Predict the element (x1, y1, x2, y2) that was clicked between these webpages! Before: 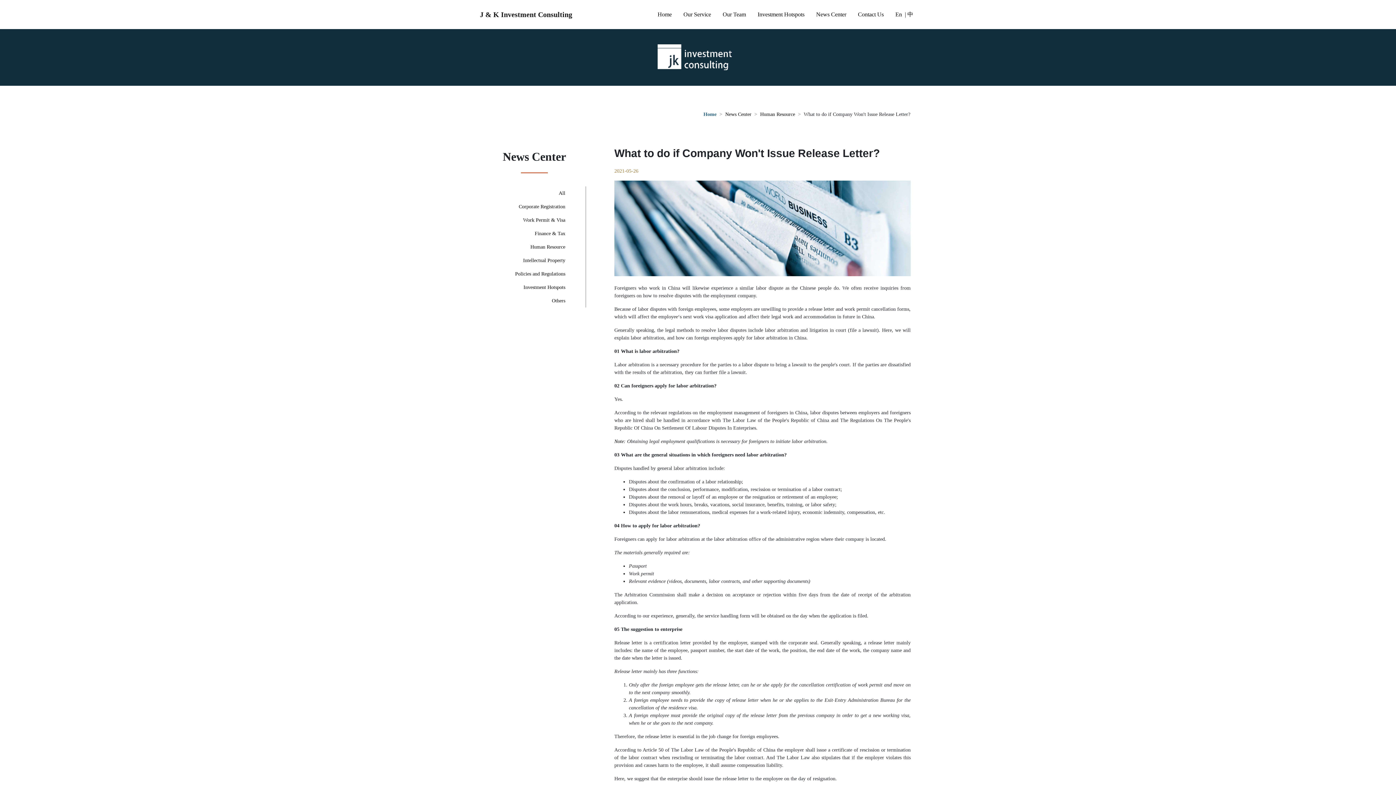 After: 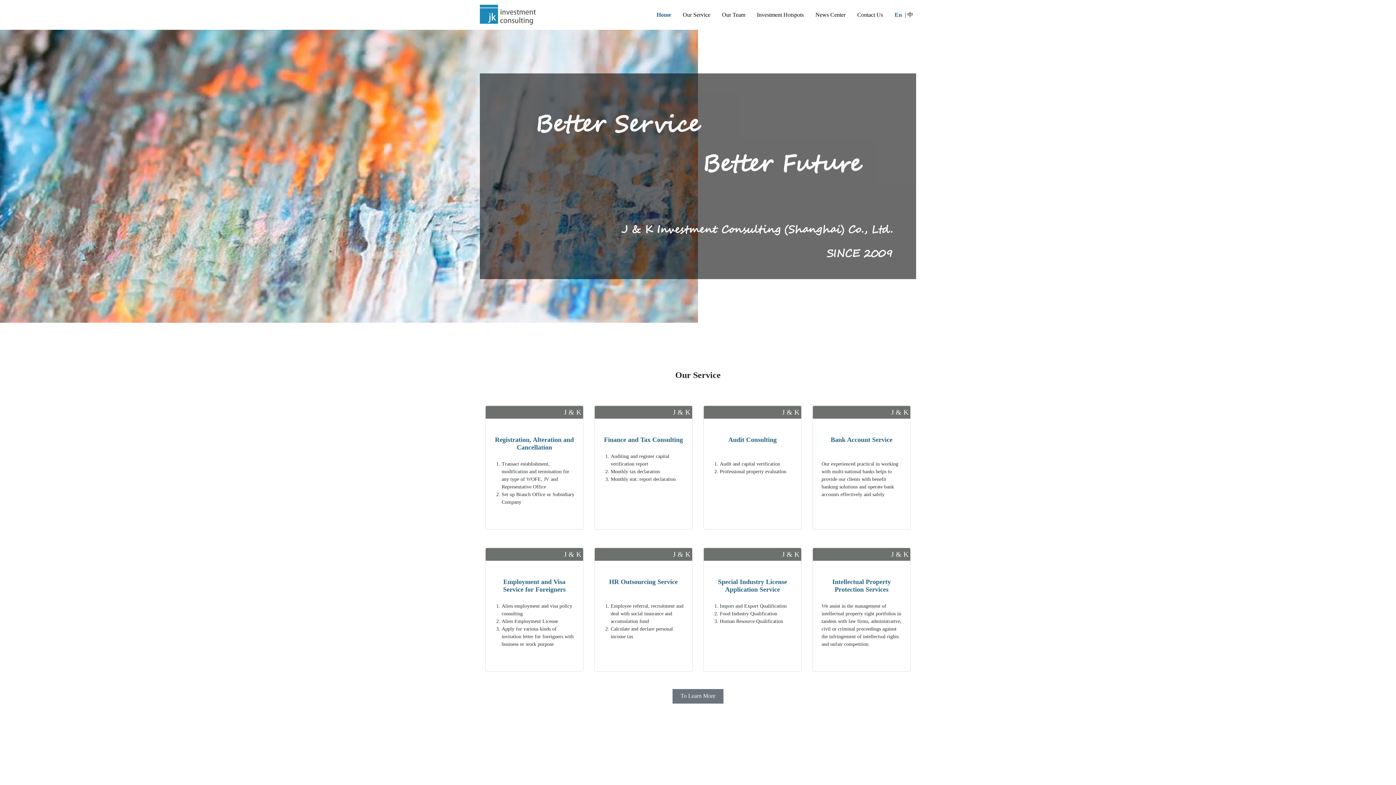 Action: bbox: (657, 11, 672, 17) label: Home